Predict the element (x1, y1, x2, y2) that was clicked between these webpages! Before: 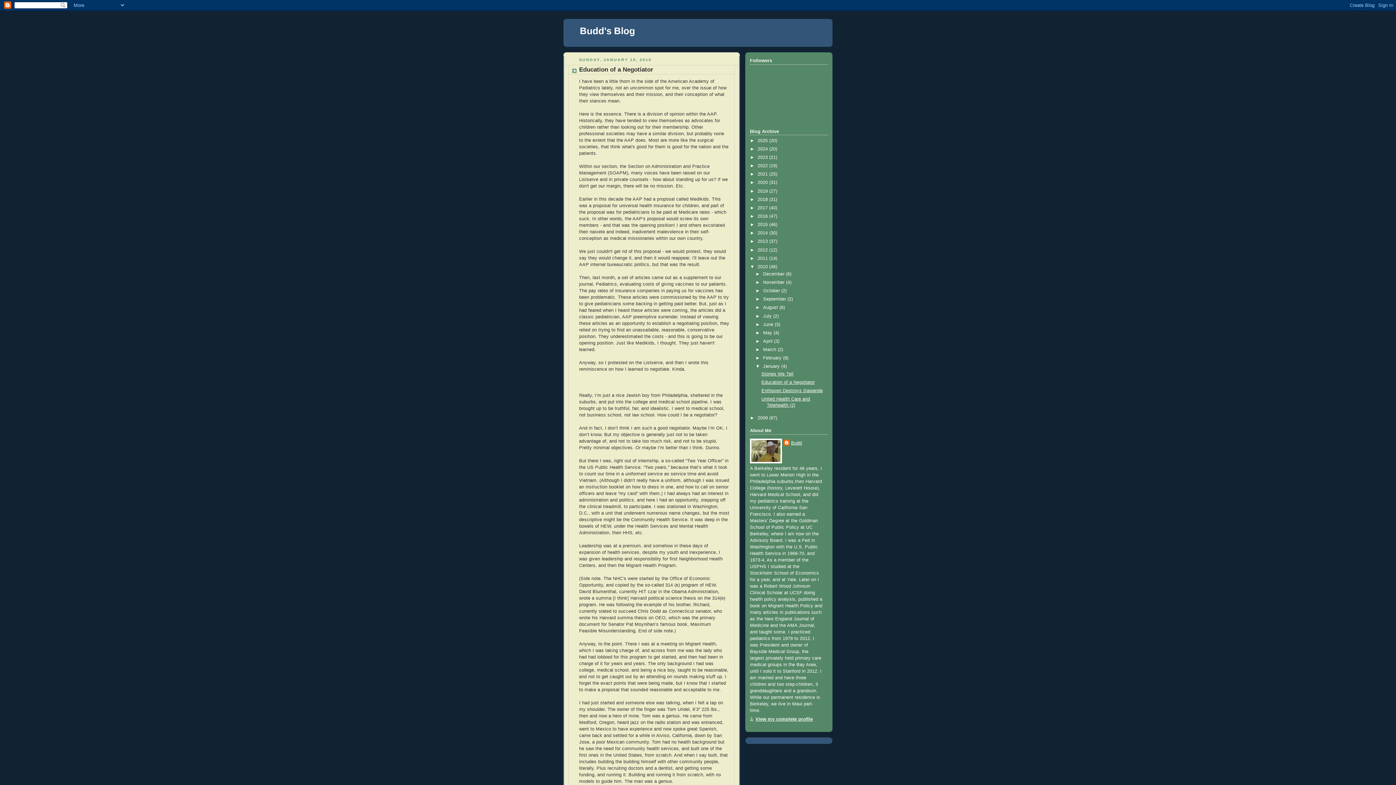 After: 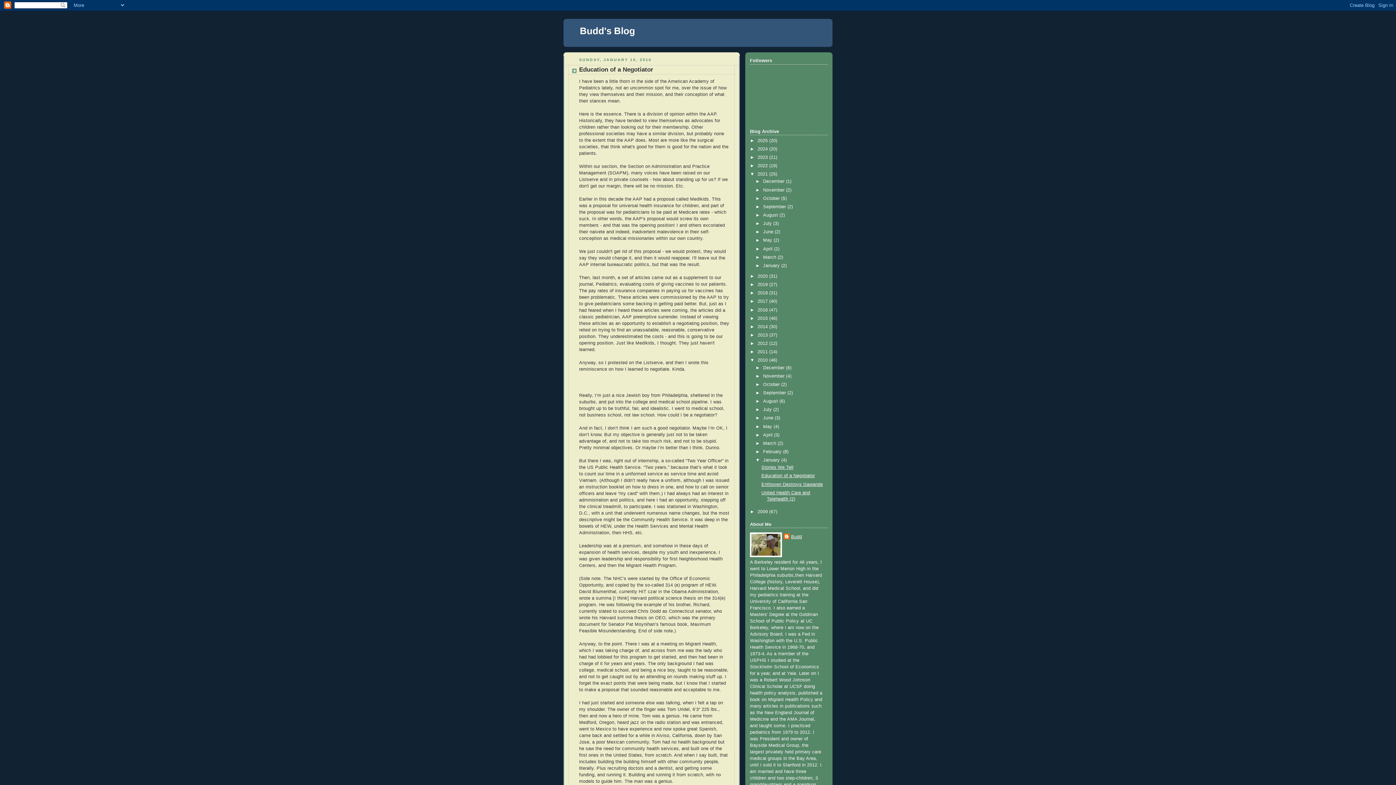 Action: bbox: (750, 171, 757, 176) label: ►  